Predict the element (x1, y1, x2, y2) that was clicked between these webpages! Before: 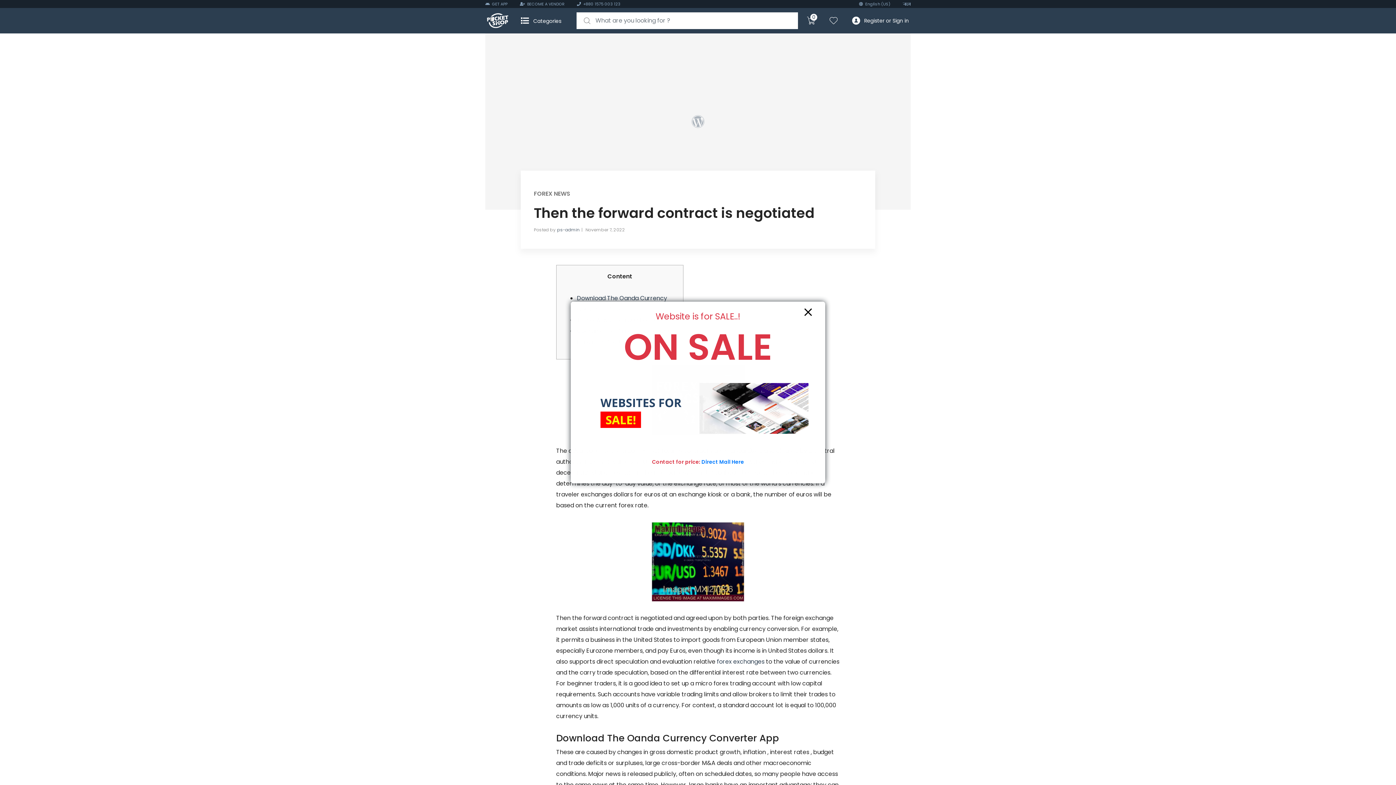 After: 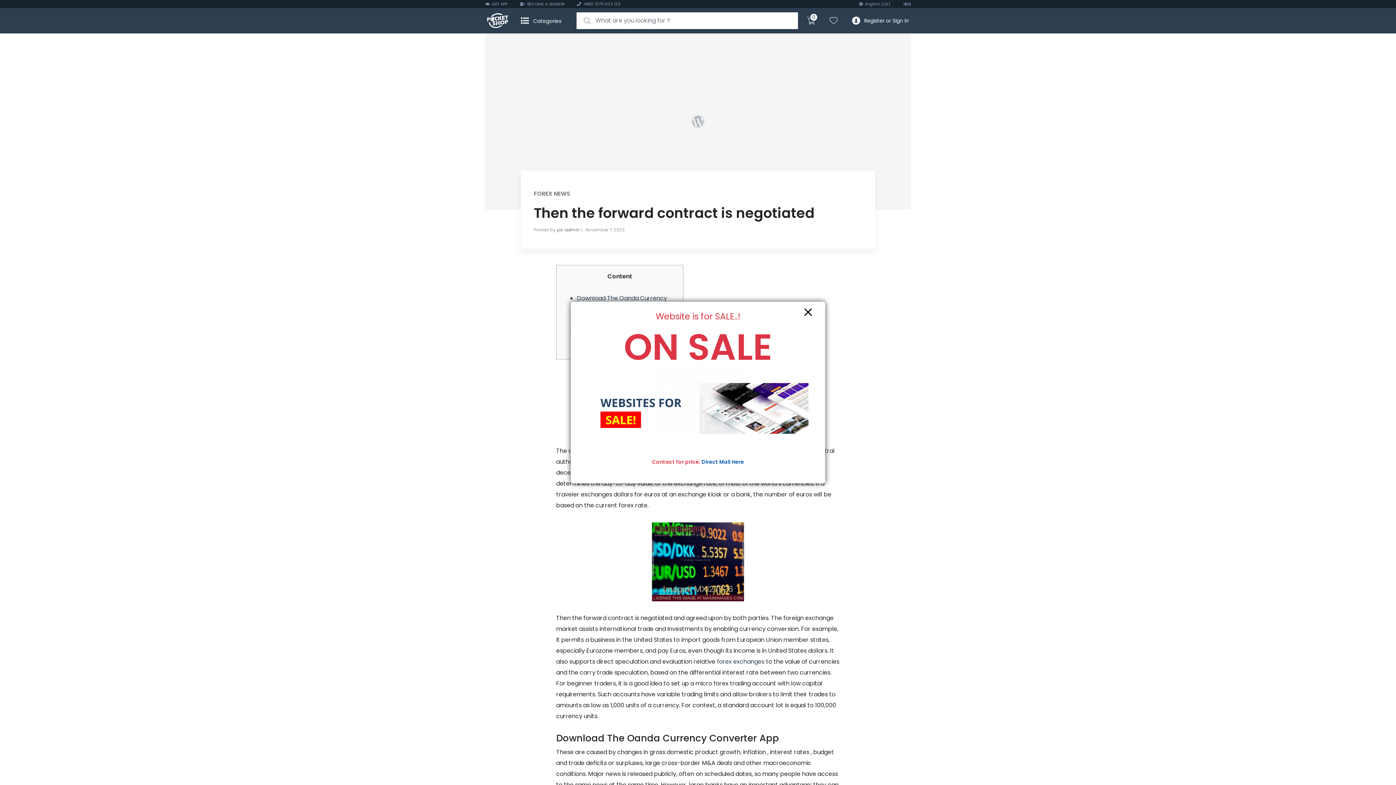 Action: bbox: (701, 458, 744, 465) label: Direct Mail Here